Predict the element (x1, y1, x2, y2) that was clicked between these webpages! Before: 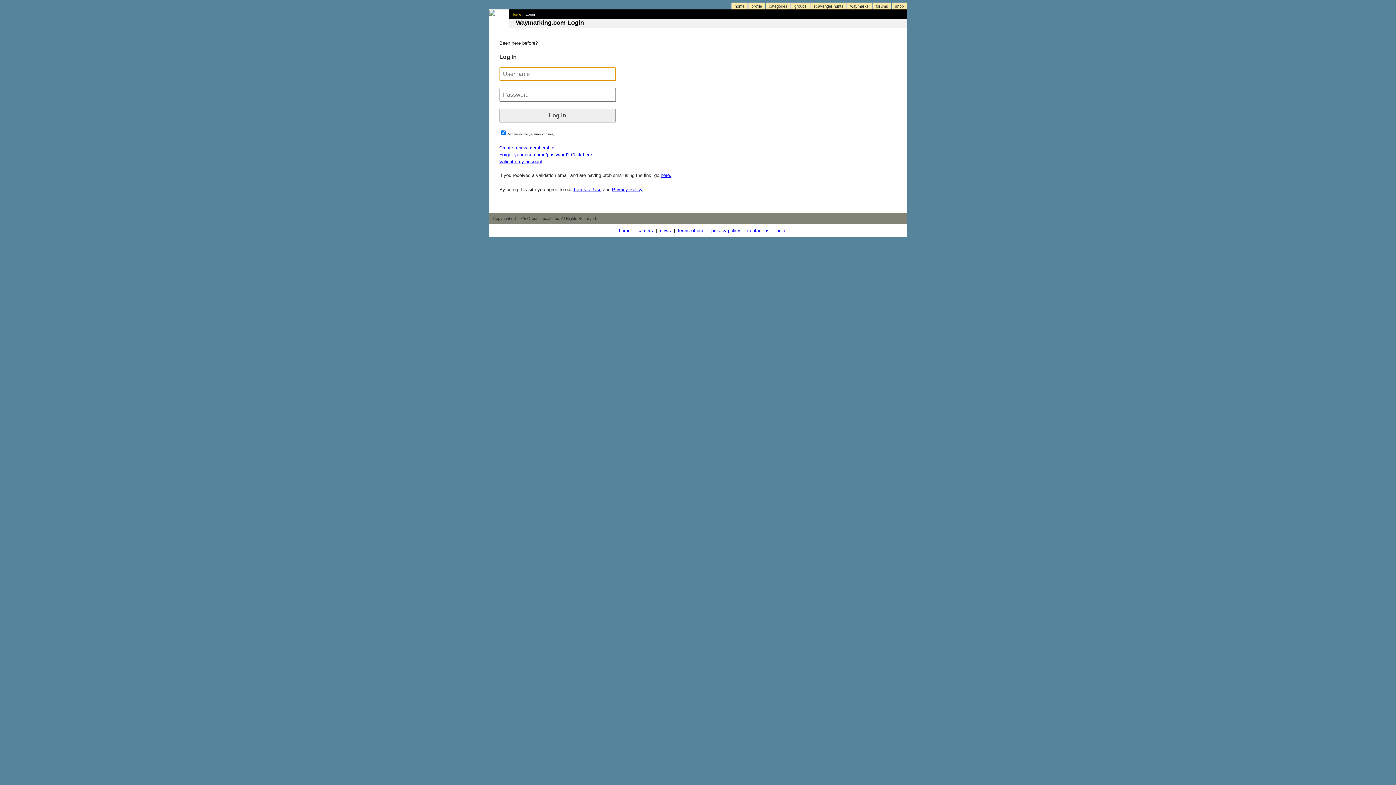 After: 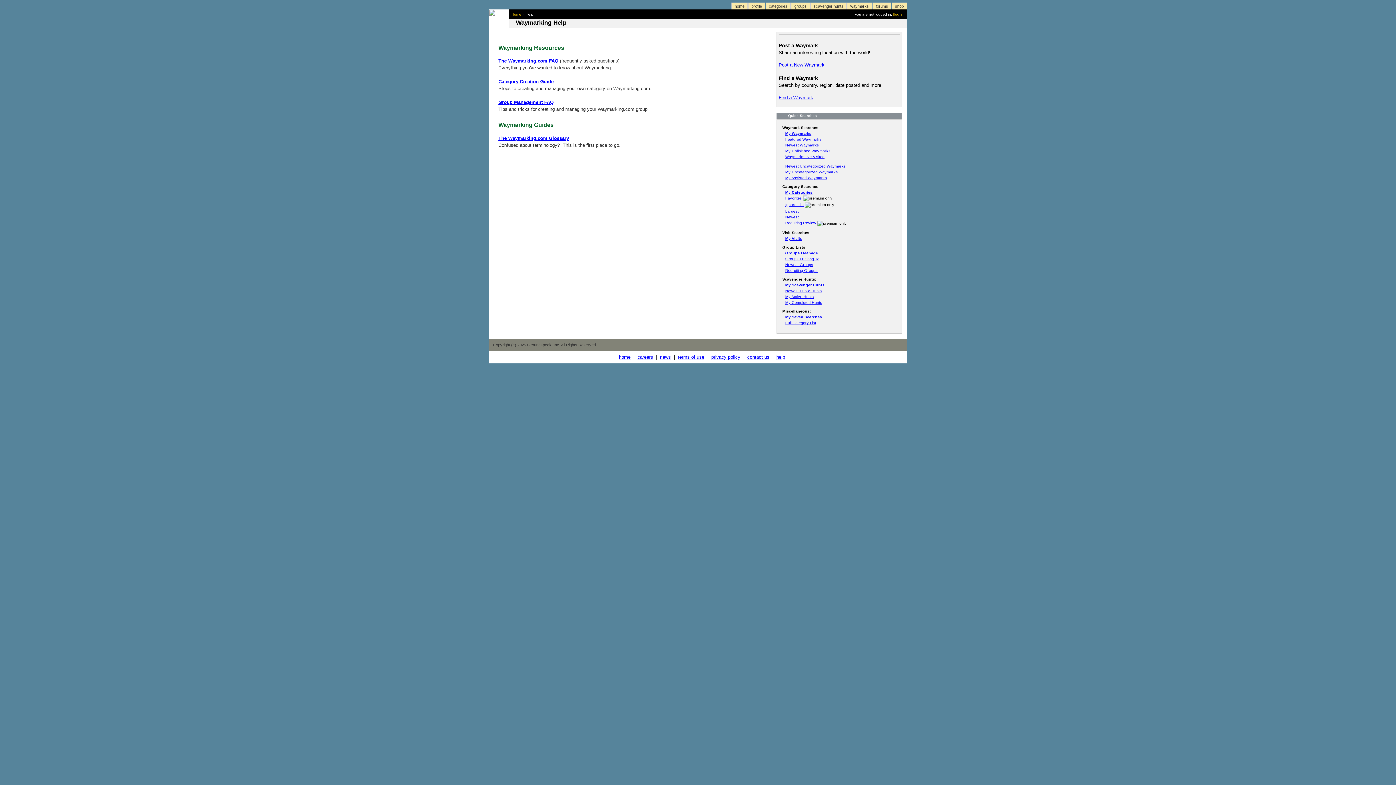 Action: bbox: (776, 228, 785, 233) label: help